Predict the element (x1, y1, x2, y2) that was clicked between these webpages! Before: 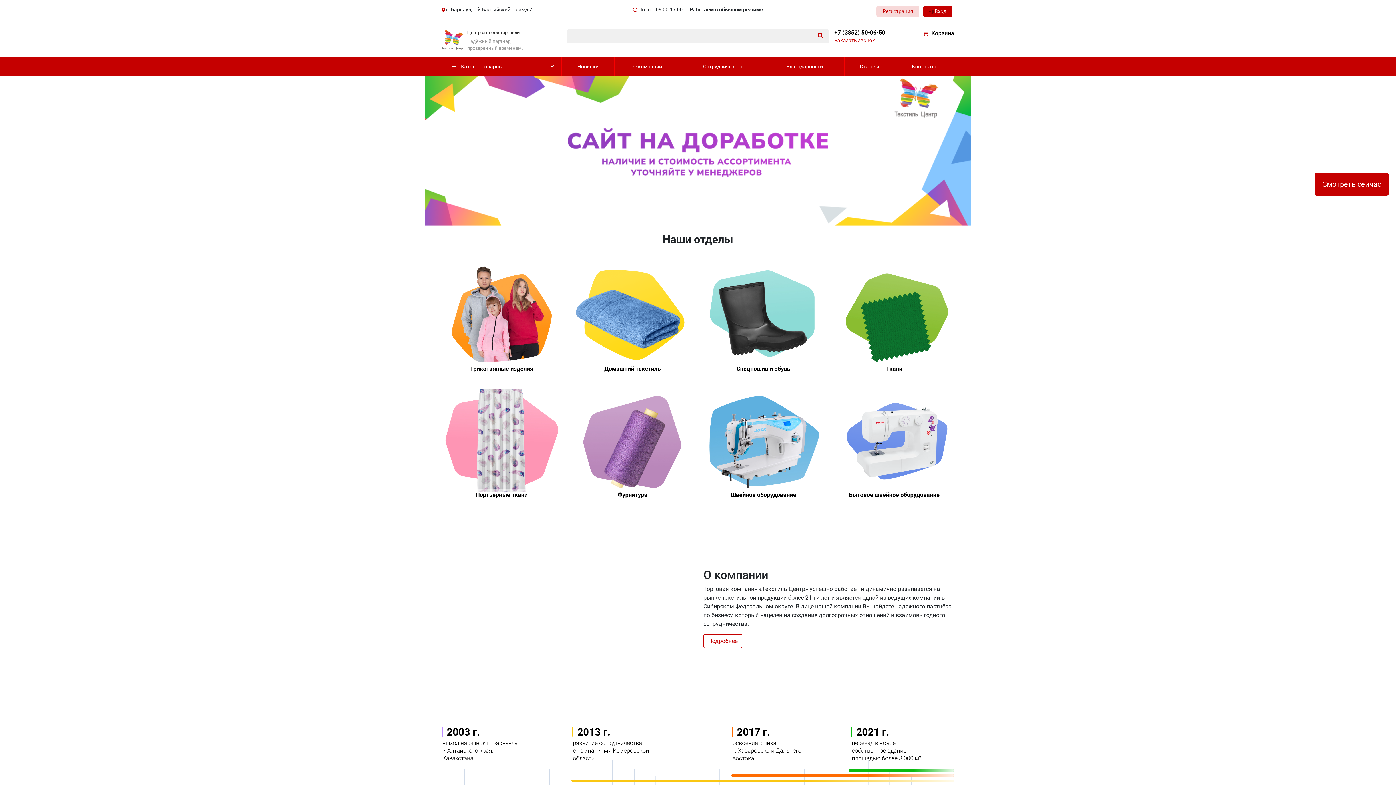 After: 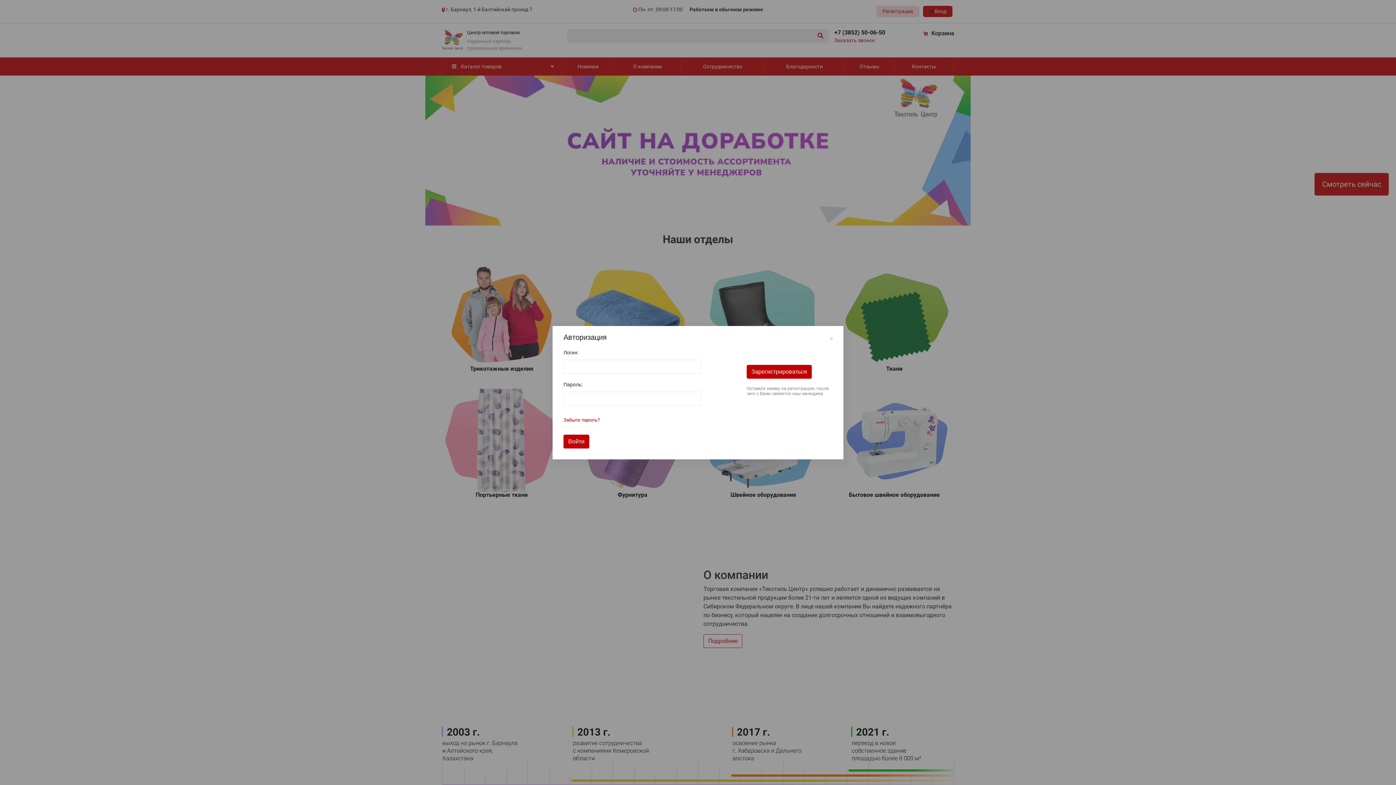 Action: label: Вход bbox: (923, 5, 952, 17)